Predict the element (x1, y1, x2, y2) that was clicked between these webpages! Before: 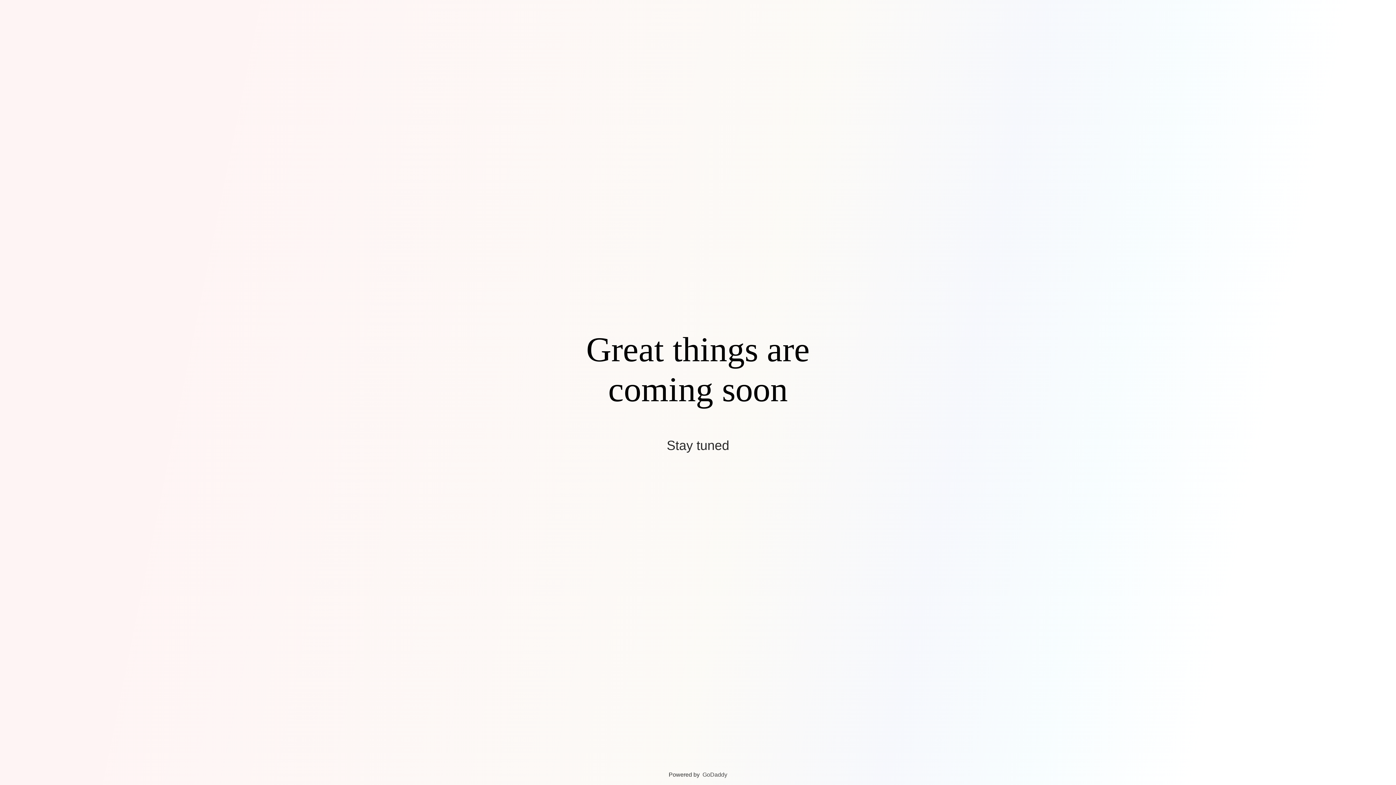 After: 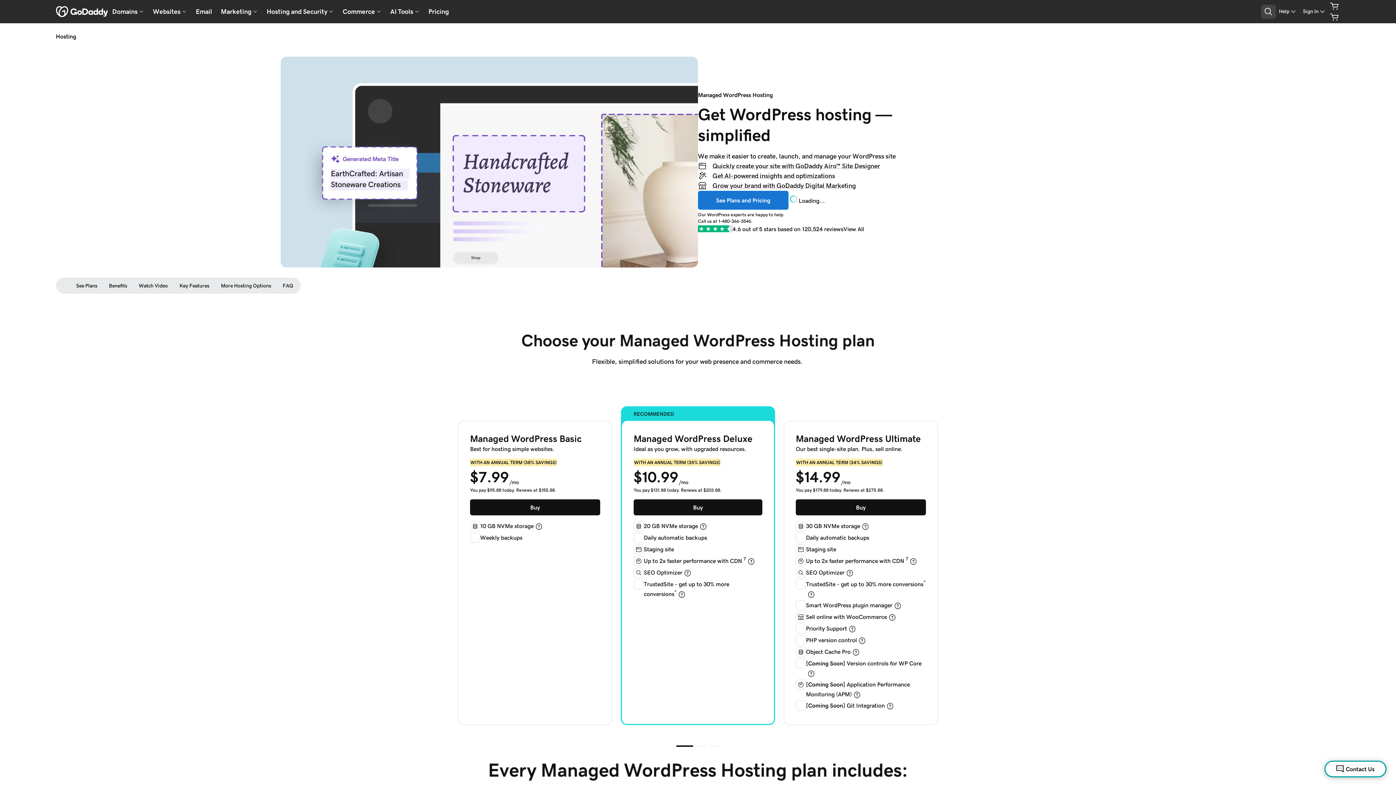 Action: label: GoDaddy bbox: (702, 772, 727, 778)